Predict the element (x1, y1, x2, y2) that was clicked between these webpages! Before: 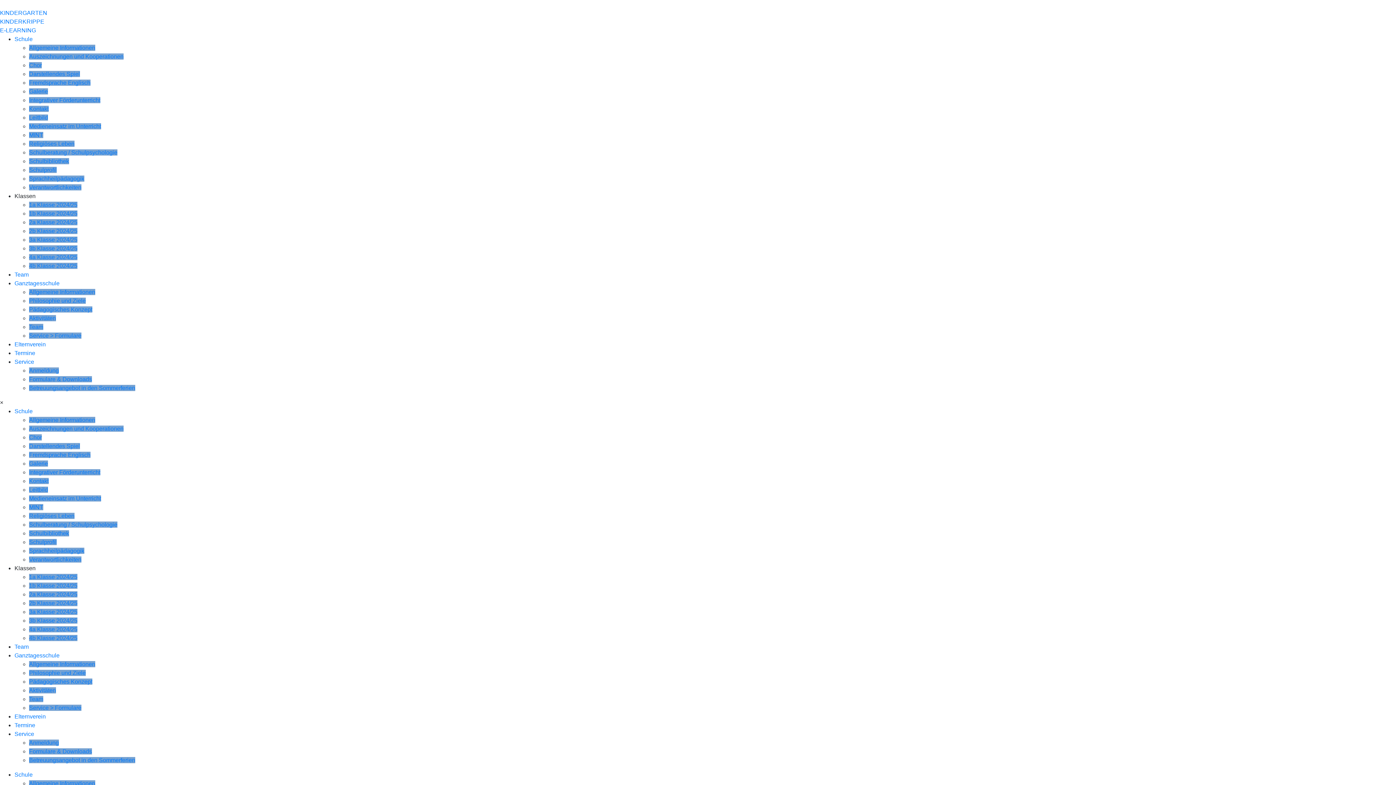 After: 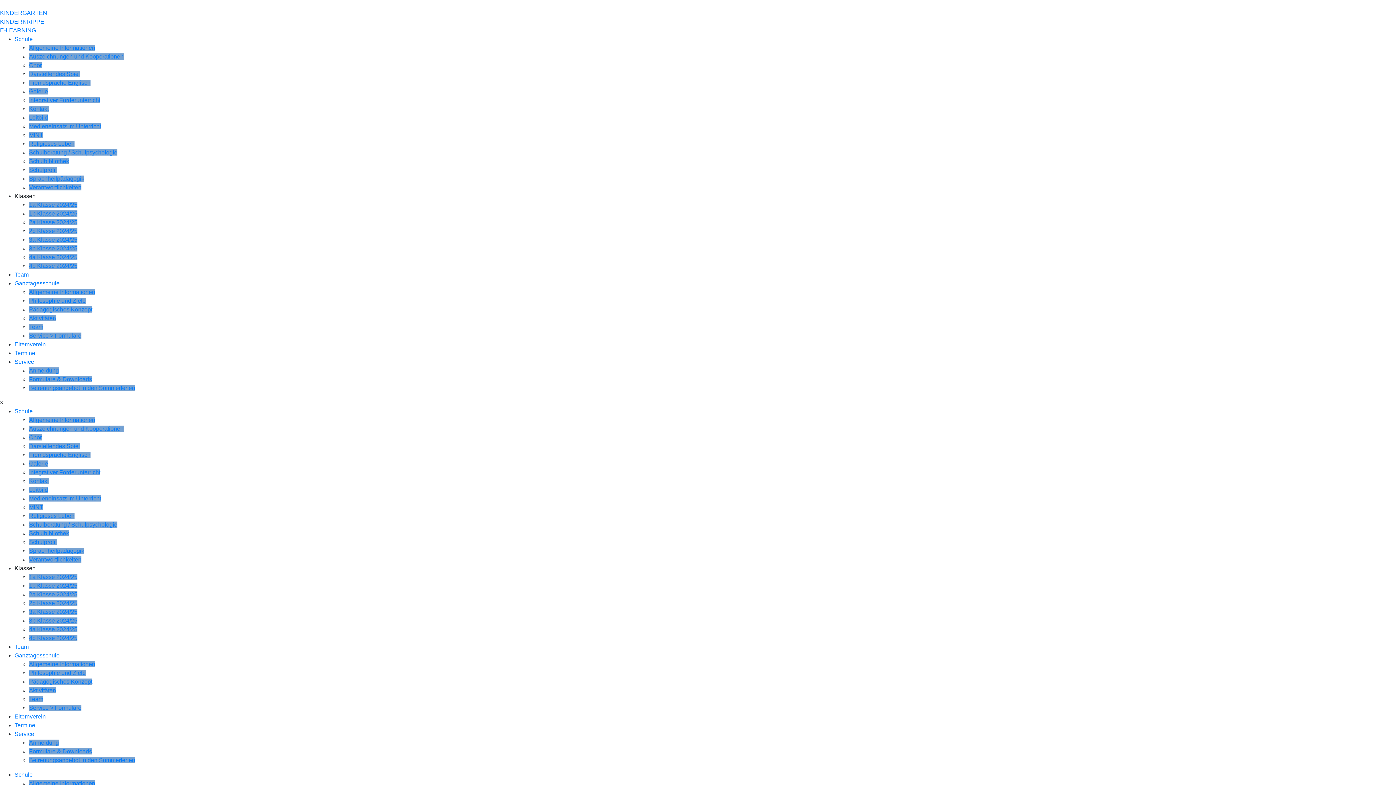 Action: label: Klassen bbox: (14, 193, 35, 199)